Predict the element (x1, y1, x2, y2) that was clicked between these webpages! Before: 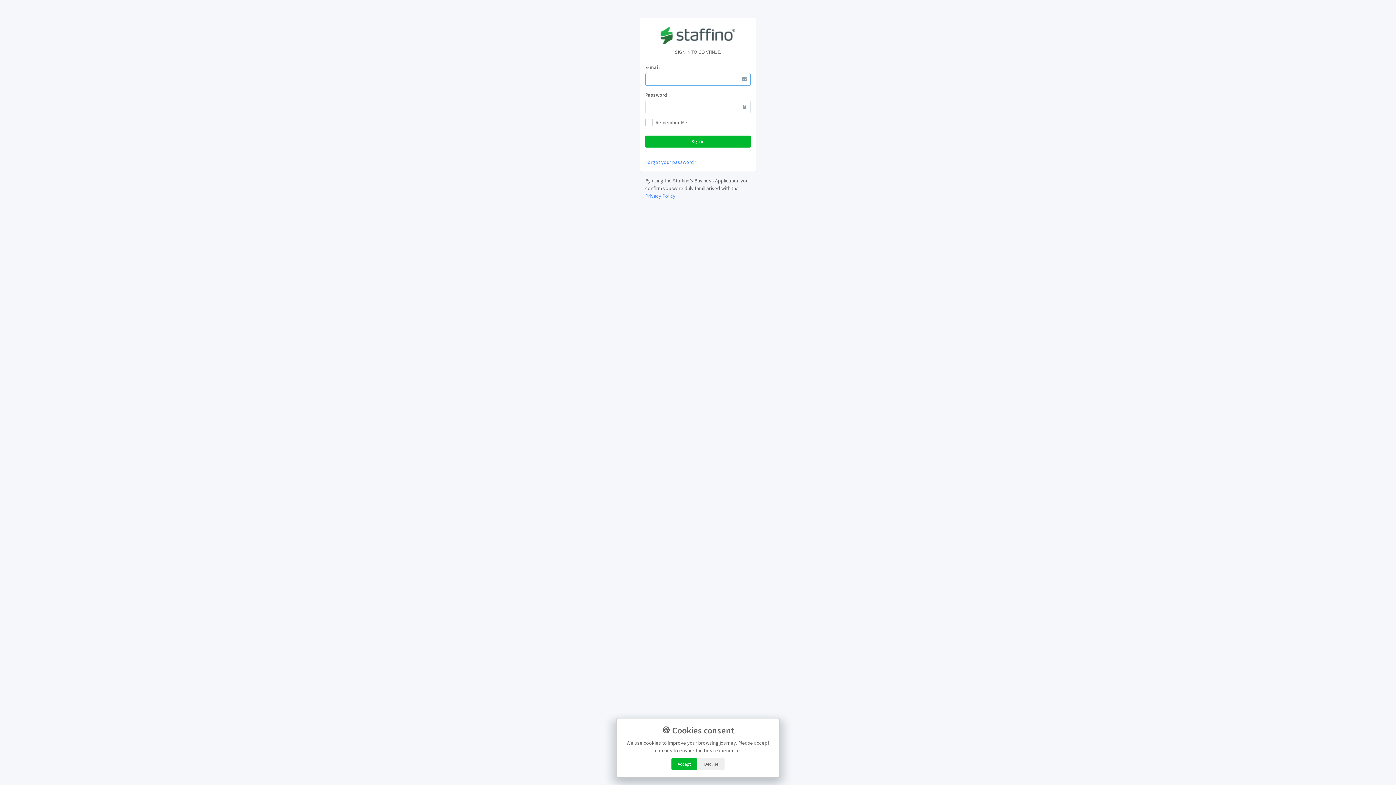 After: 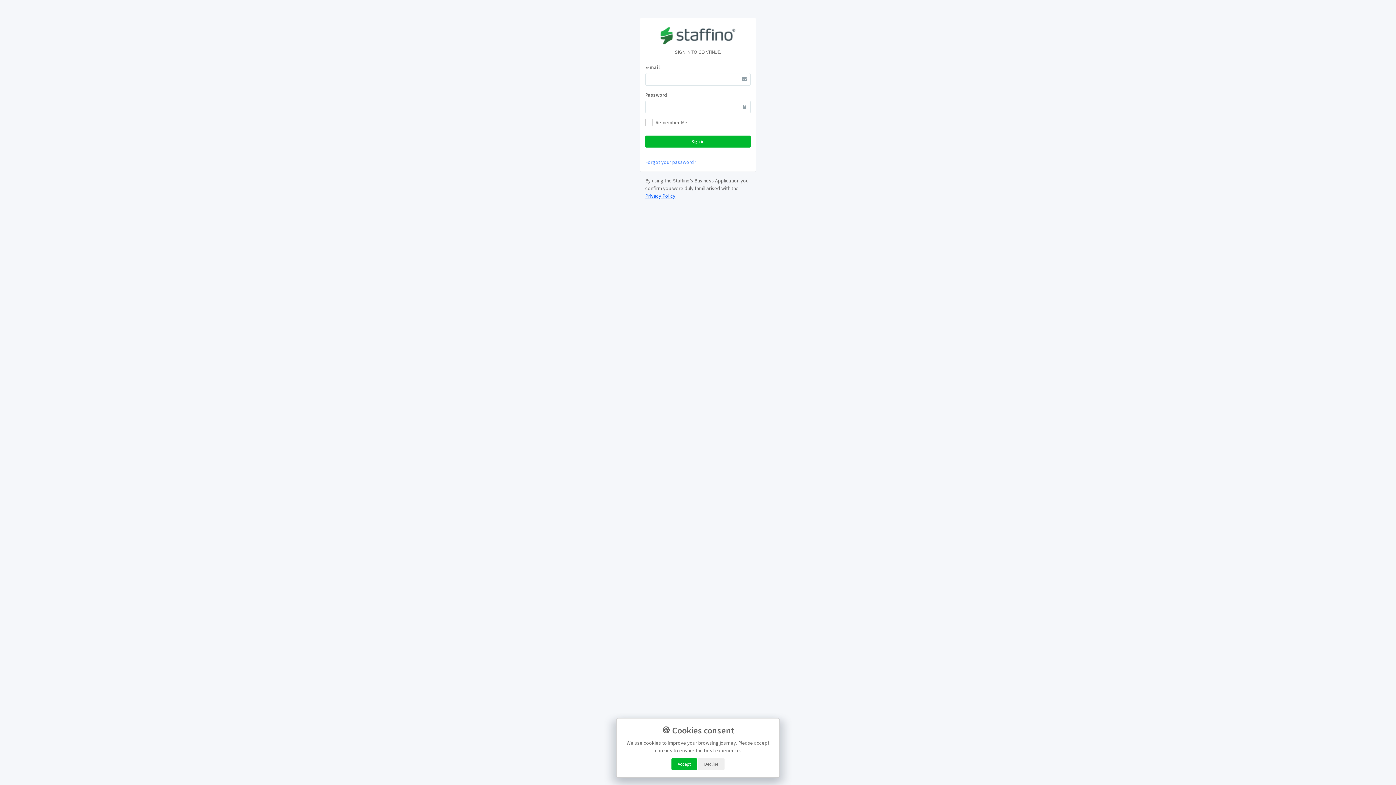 Action: bbox: (645, 192, 675, 199) label: Privacy Policy